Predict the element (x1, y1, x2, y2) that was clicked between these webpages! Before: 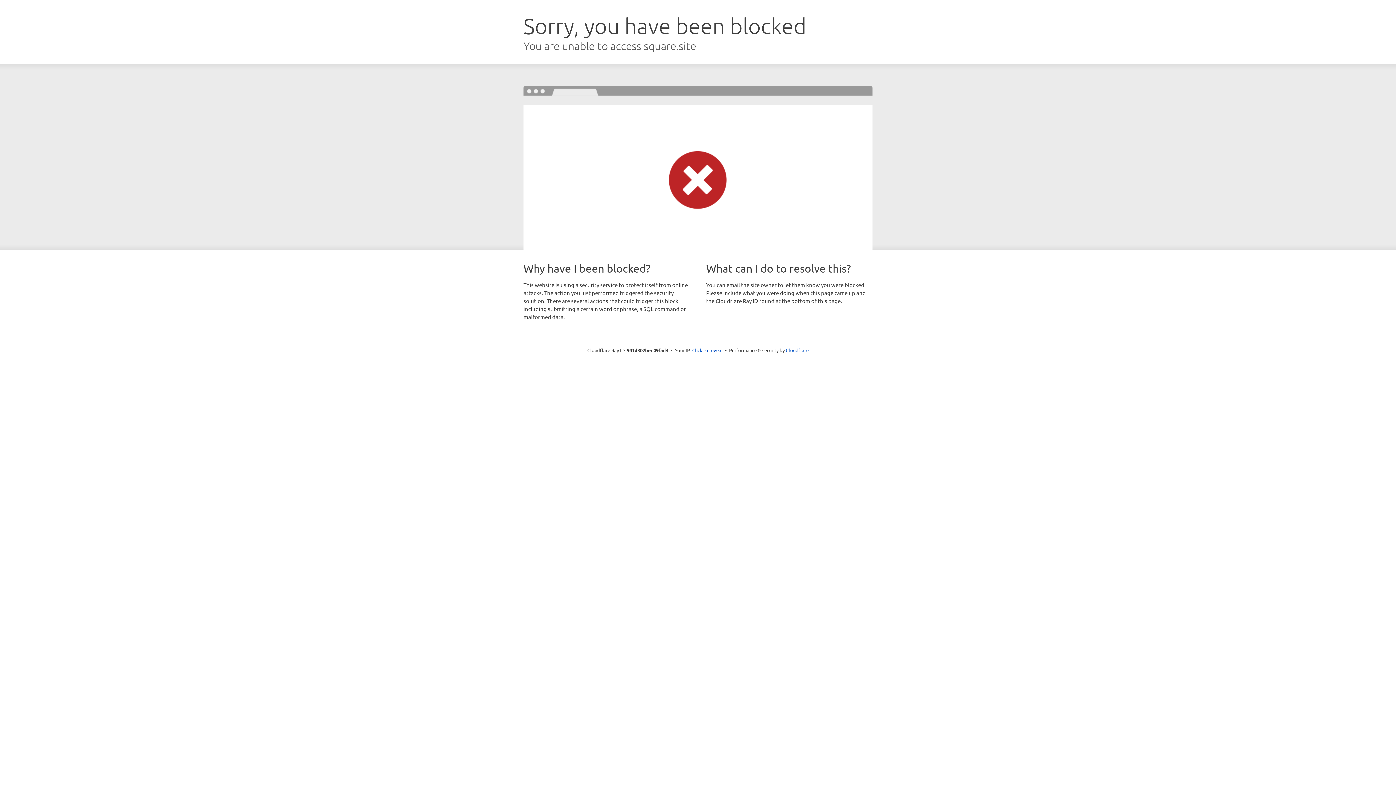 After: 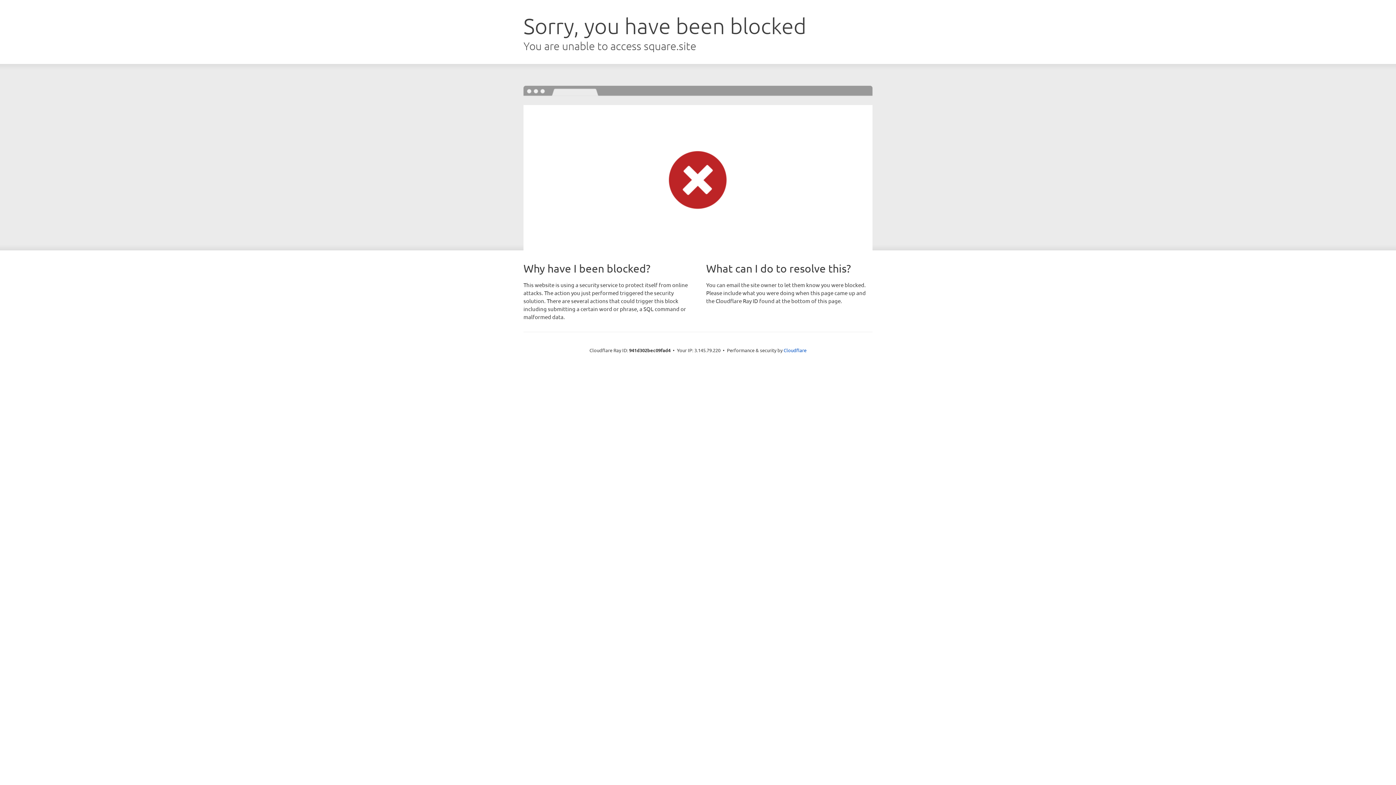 Action: label: Click to reveal bbox: (692, 346, 722, 353)